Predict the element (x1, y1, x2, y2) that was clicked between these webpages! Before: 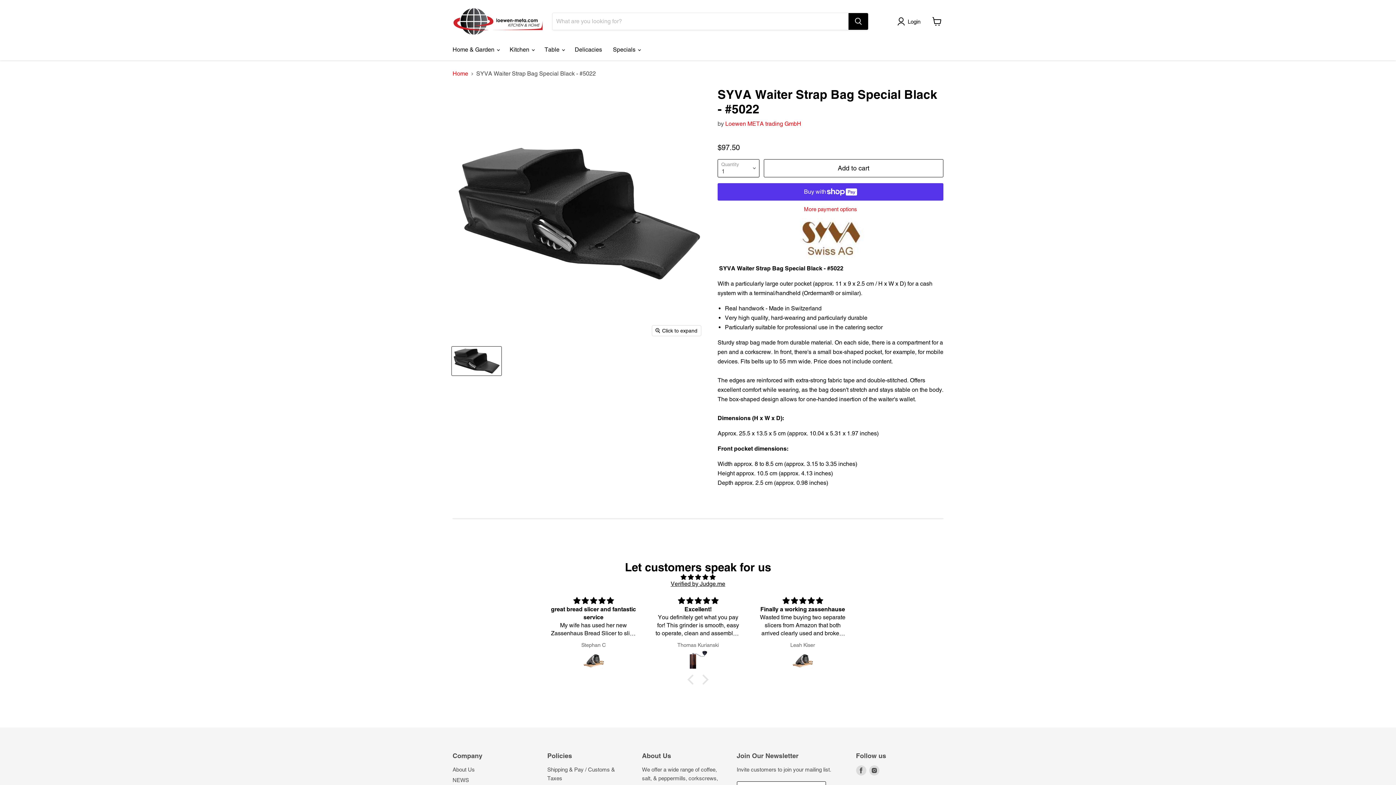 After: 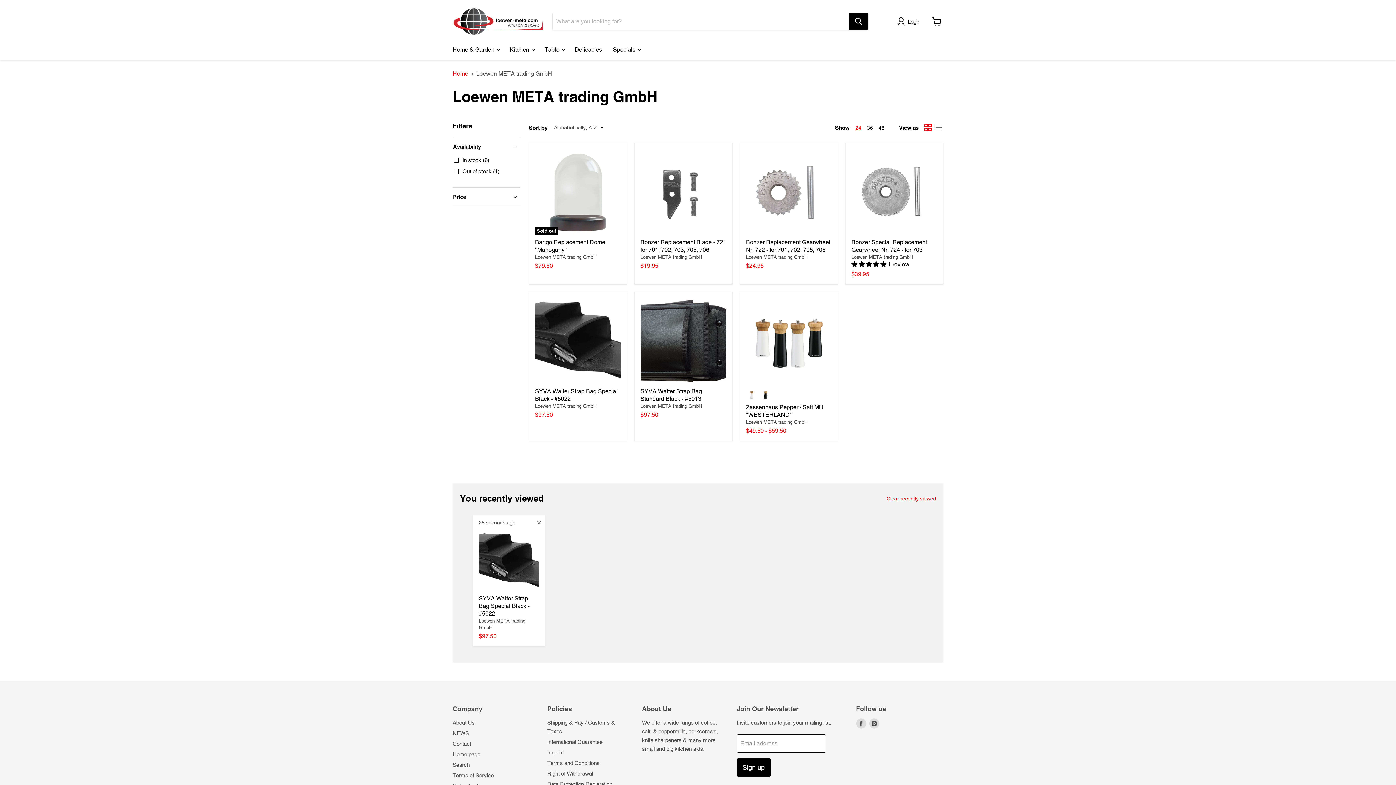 Action: bbox: (725, 120, 801, 127) label: Loewen META trading GmbH